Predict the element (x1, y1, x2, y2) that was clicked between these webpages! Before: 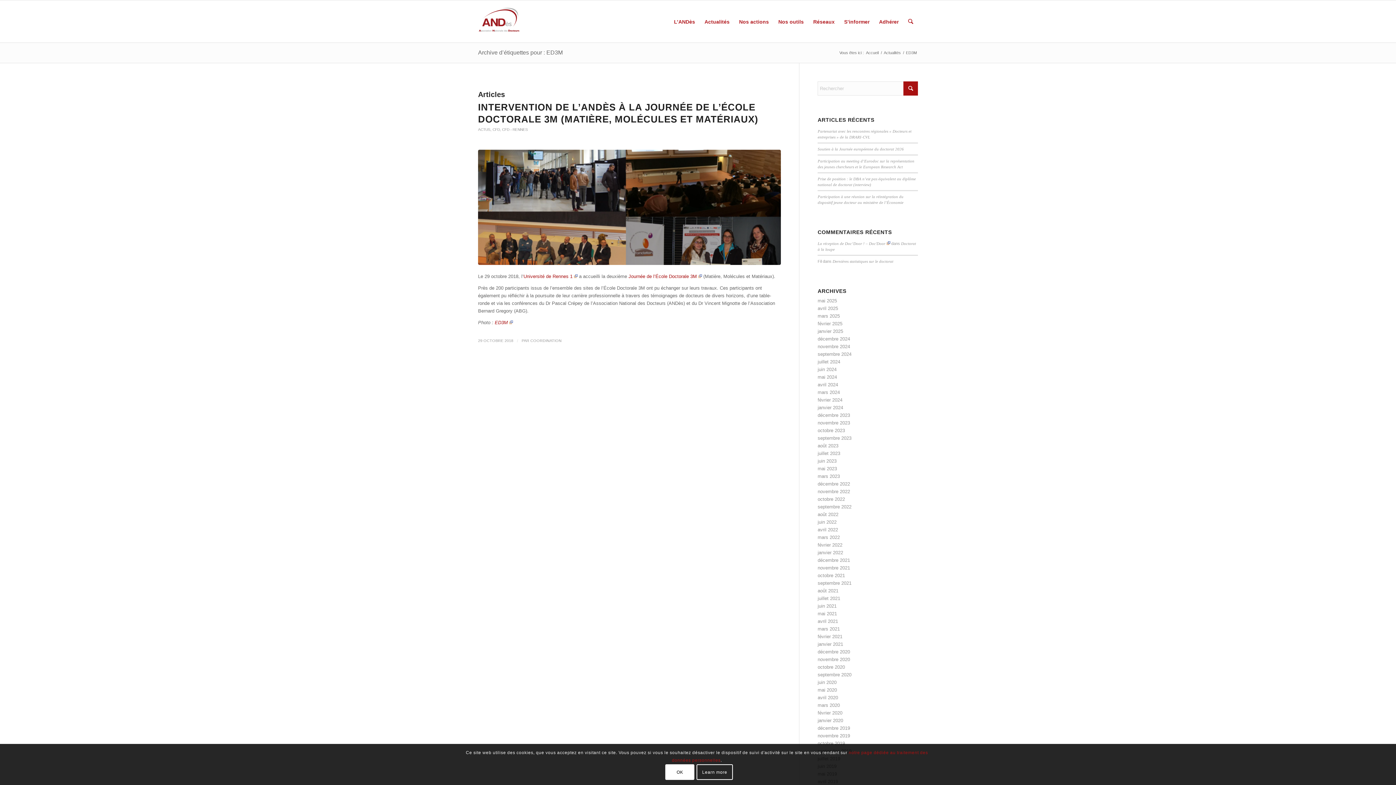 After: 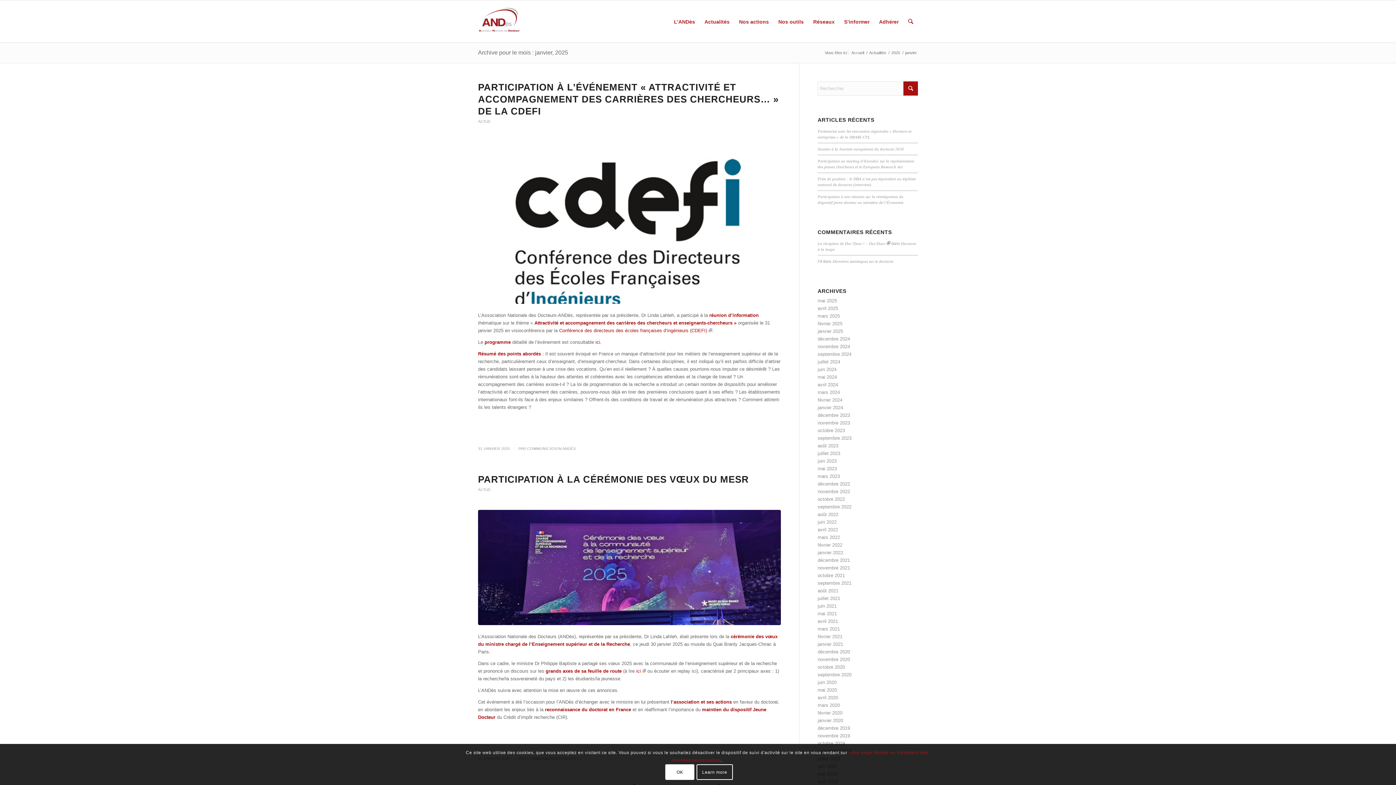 Action: bbox: (817, 328, 843, 334) label: janvier 2025